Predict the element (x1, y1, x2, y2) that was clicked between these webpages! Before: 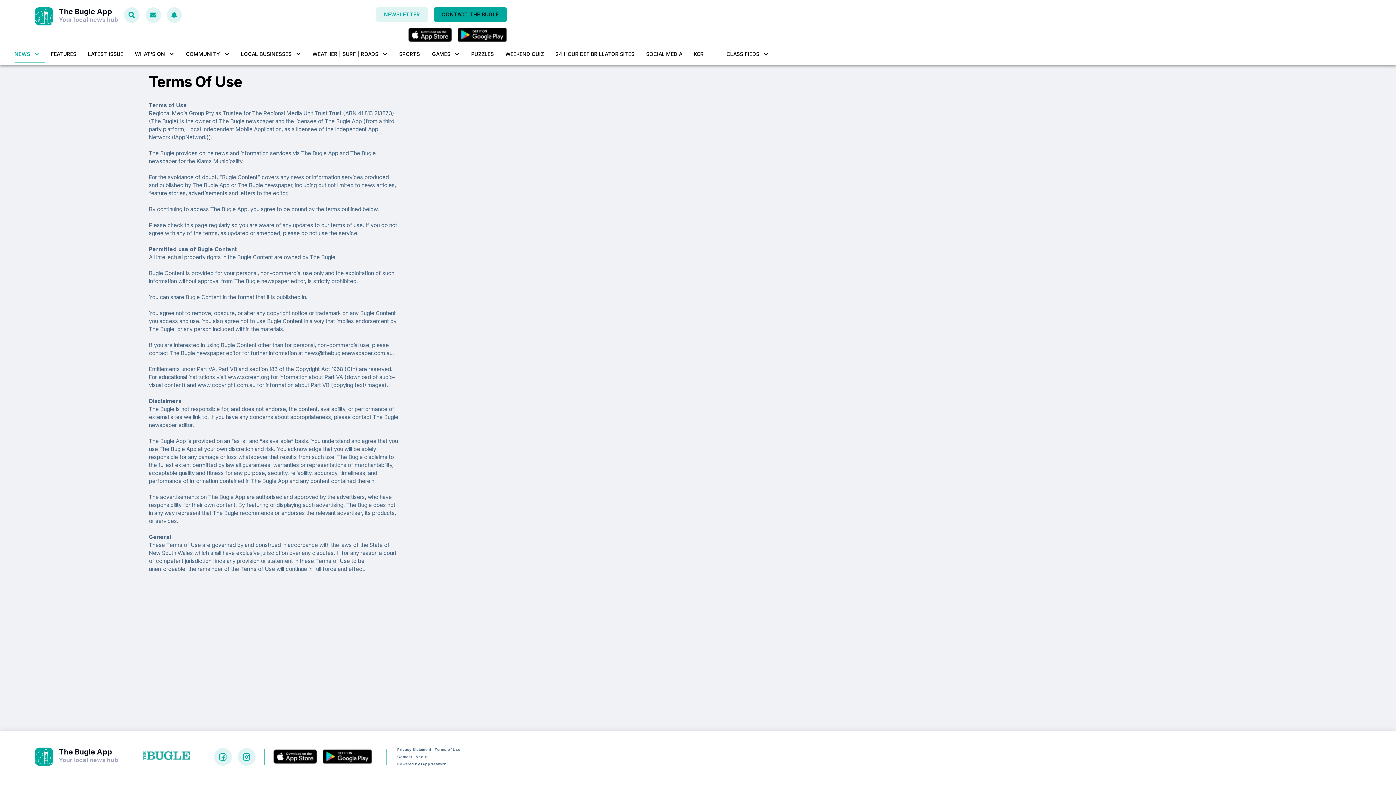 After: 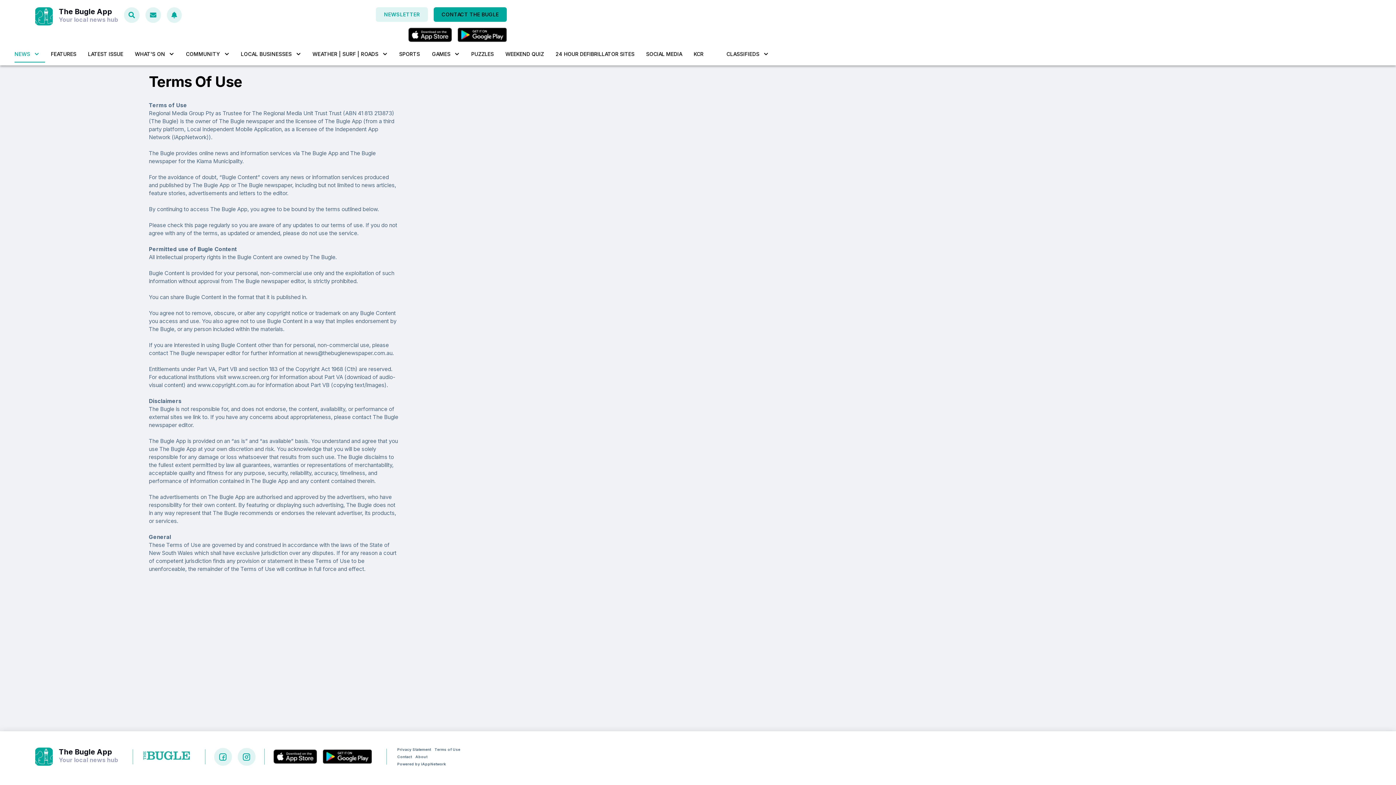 Action: bbox: (457, 27, 512, 42)